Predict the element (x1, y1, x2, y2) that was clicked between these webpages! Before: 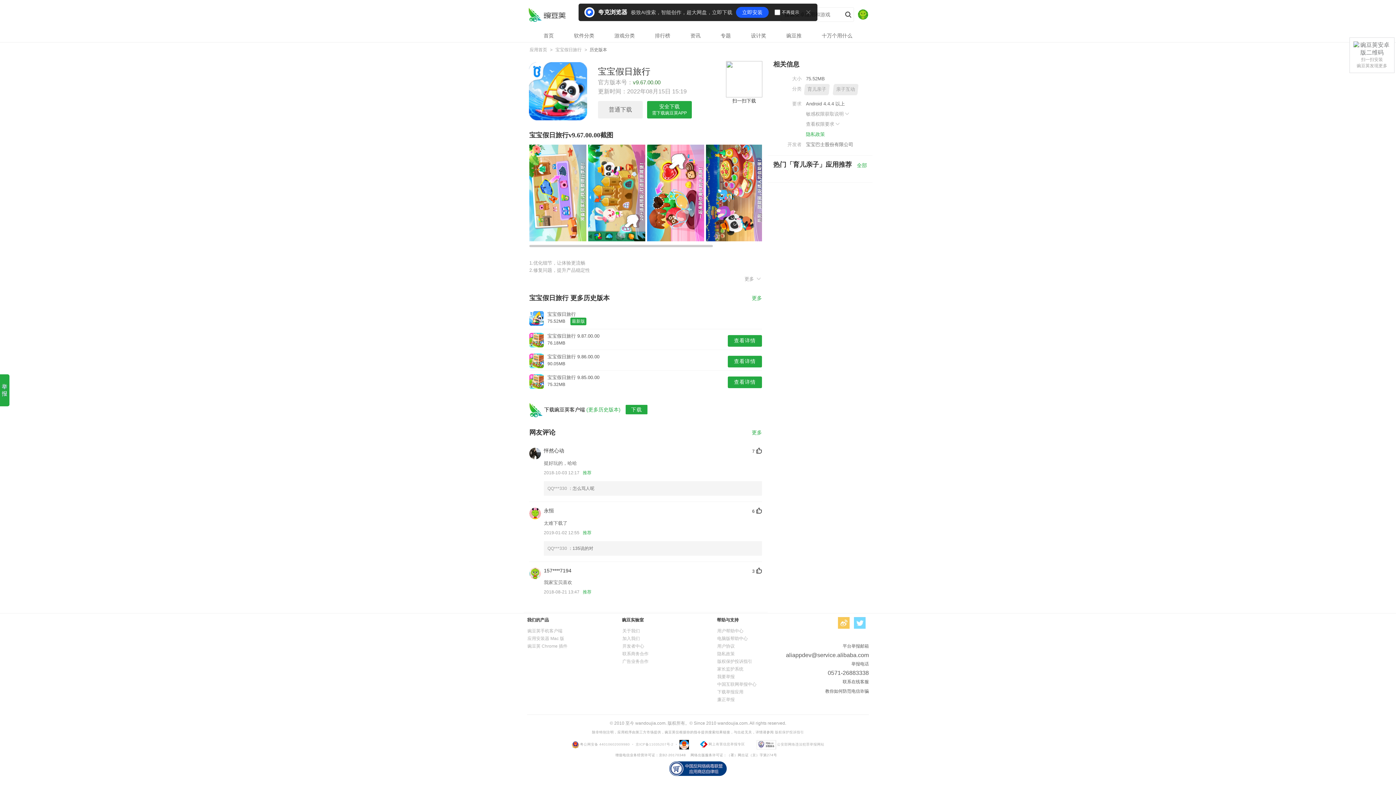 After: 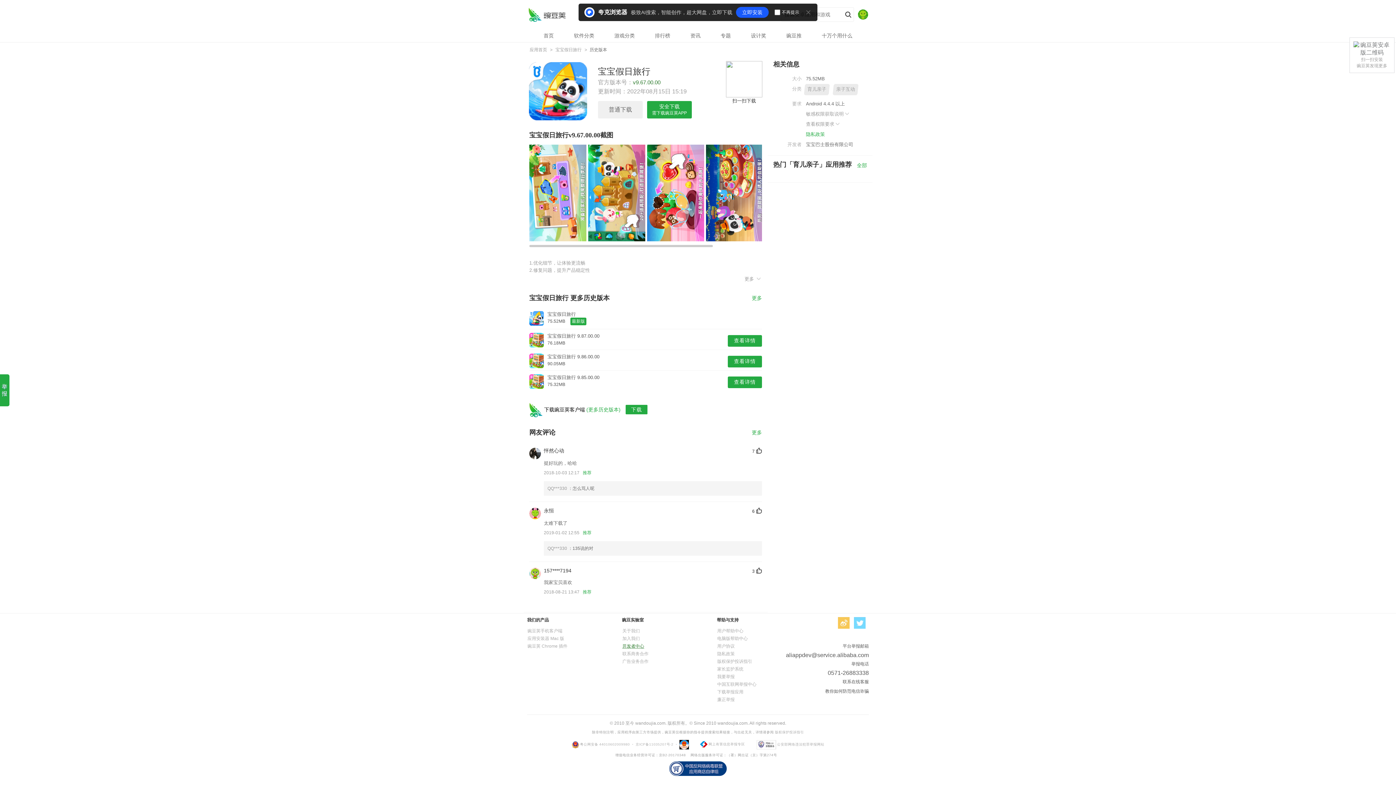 Action: bbox: (622, 643, 644, 648) label: 开发者中心